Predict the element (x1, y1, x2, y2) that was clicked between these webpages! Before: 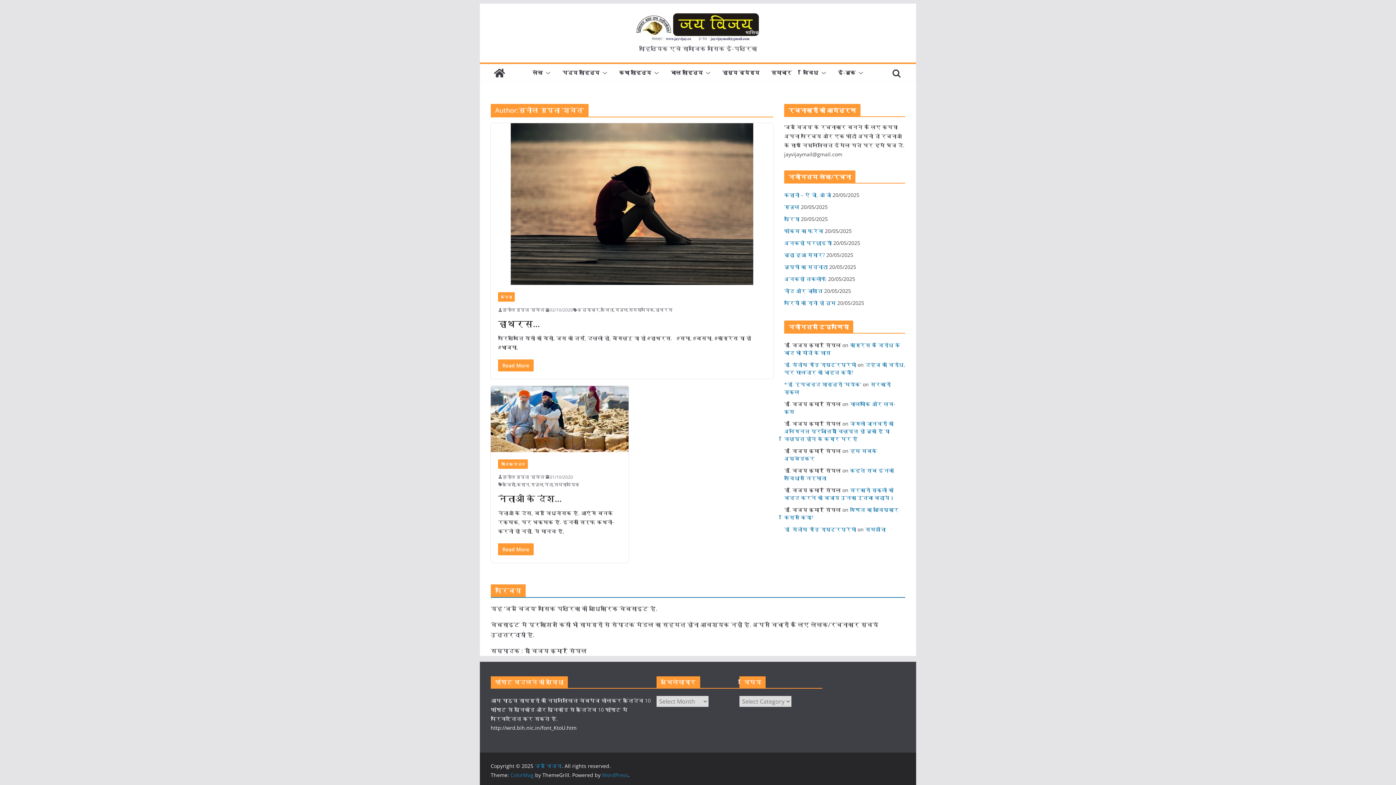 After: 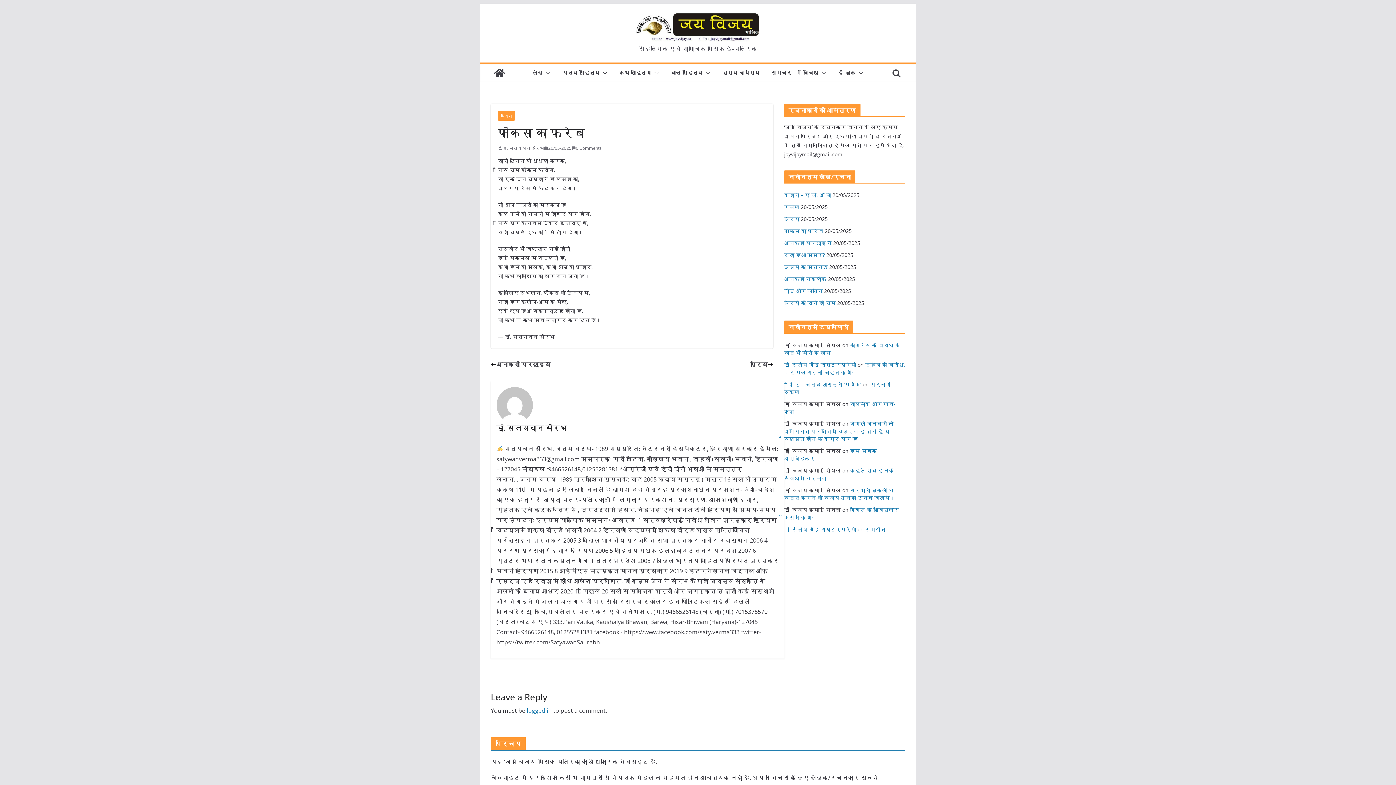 Action: bbox: (784, 227, 823, 234) label: फोकस का फरेब